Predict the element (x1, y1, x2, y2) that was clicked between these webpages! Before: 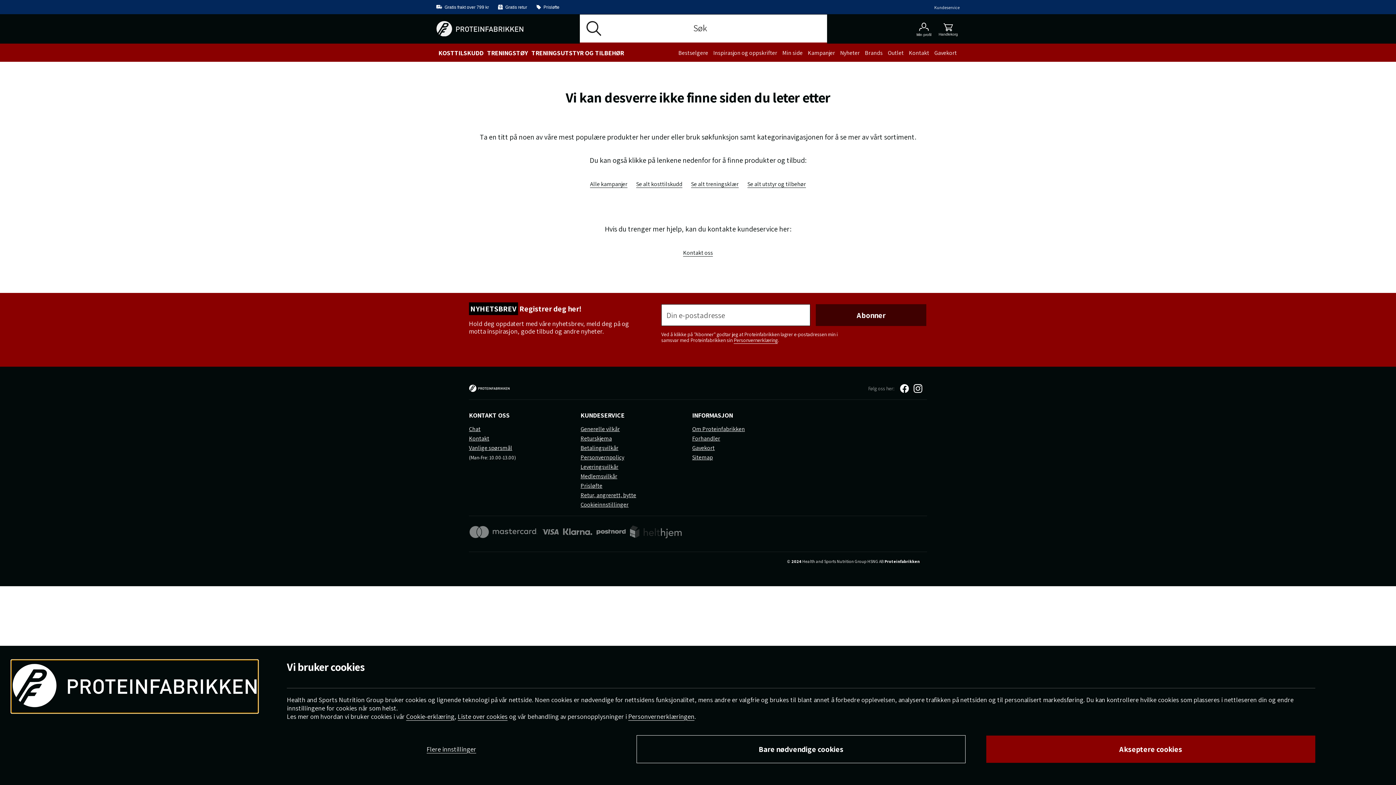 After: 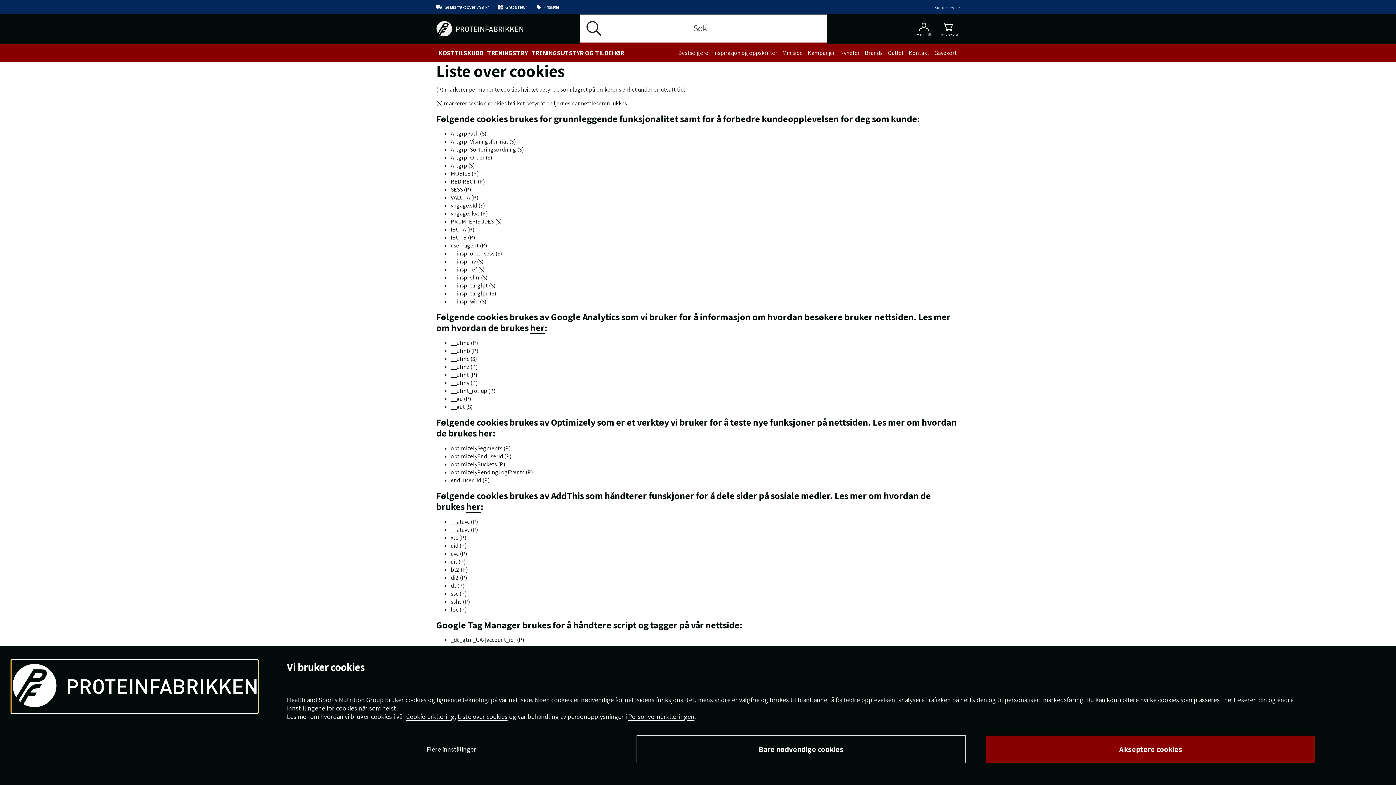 Action: bbox: (457, 712, 507, 721) label: Liste over cookies